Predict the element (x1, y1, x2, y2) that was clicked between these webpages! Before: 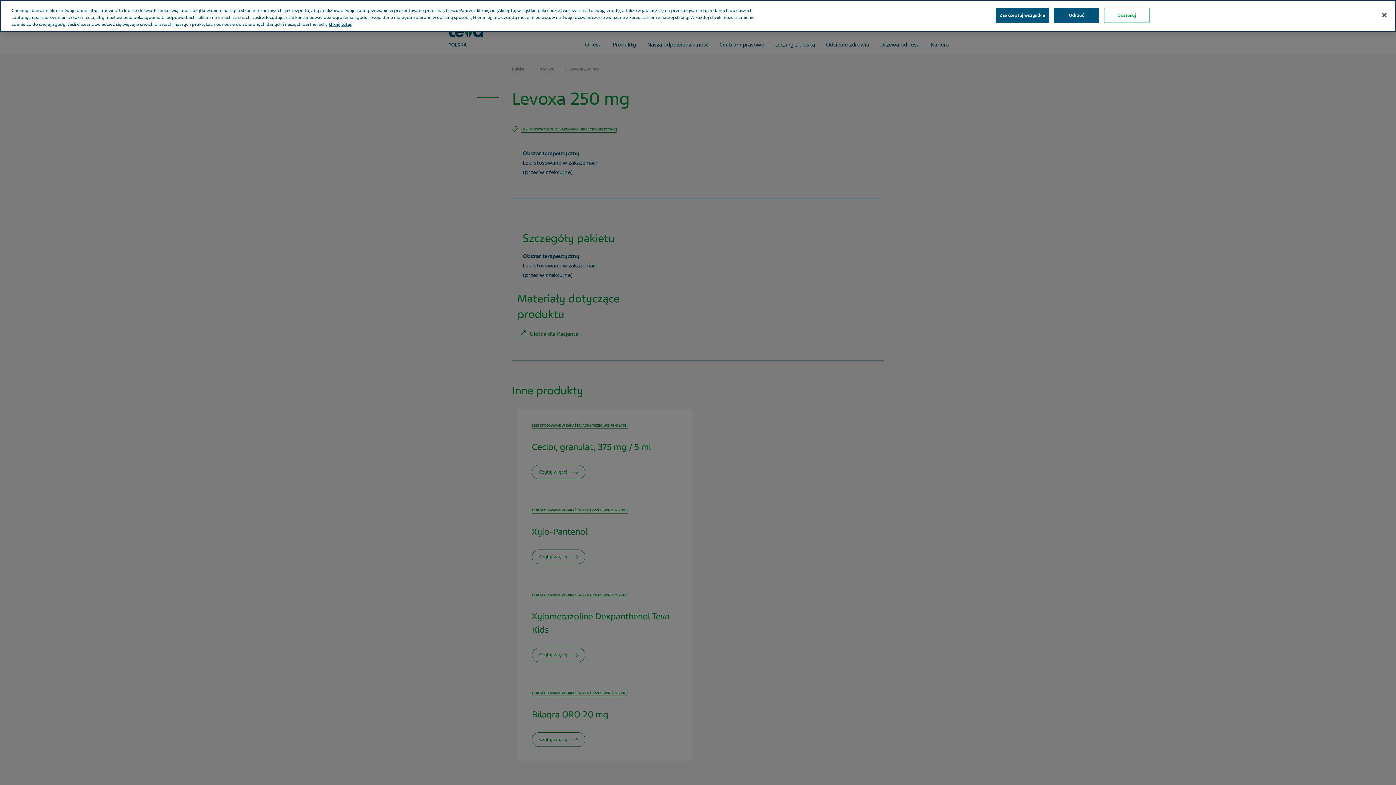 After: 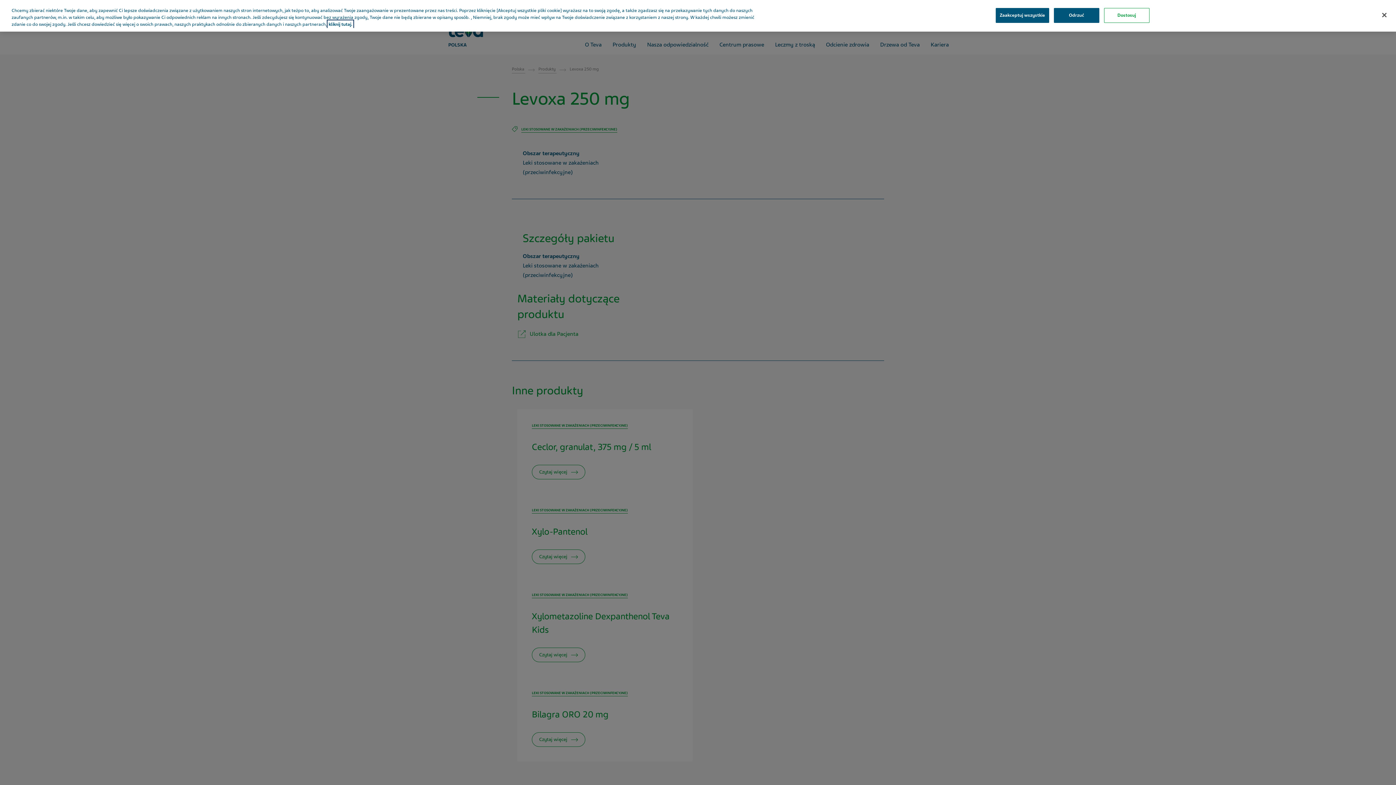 Action: label: Więcej informacji o Twojej prywatności, otwiera się w nowym oknie bbox: (328, 21, 352, 27)